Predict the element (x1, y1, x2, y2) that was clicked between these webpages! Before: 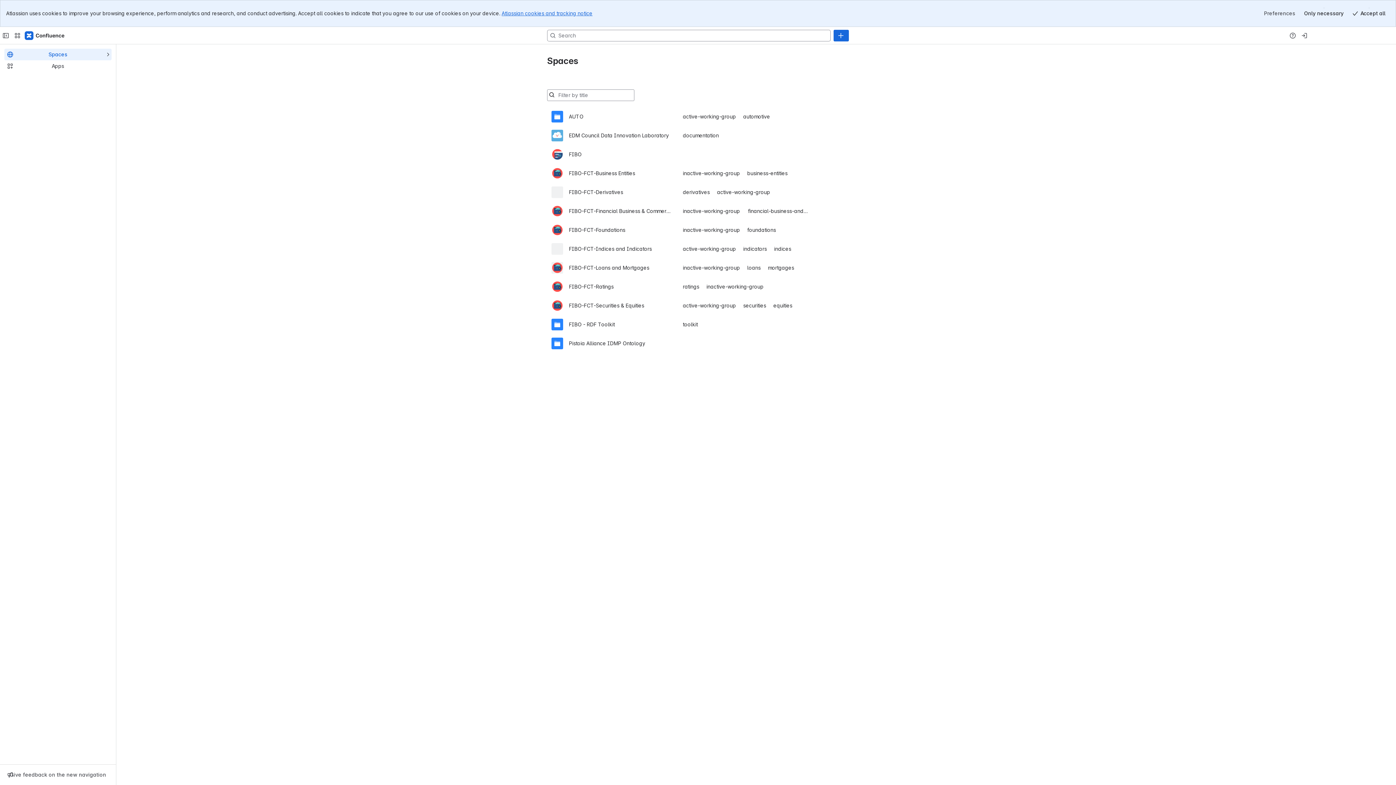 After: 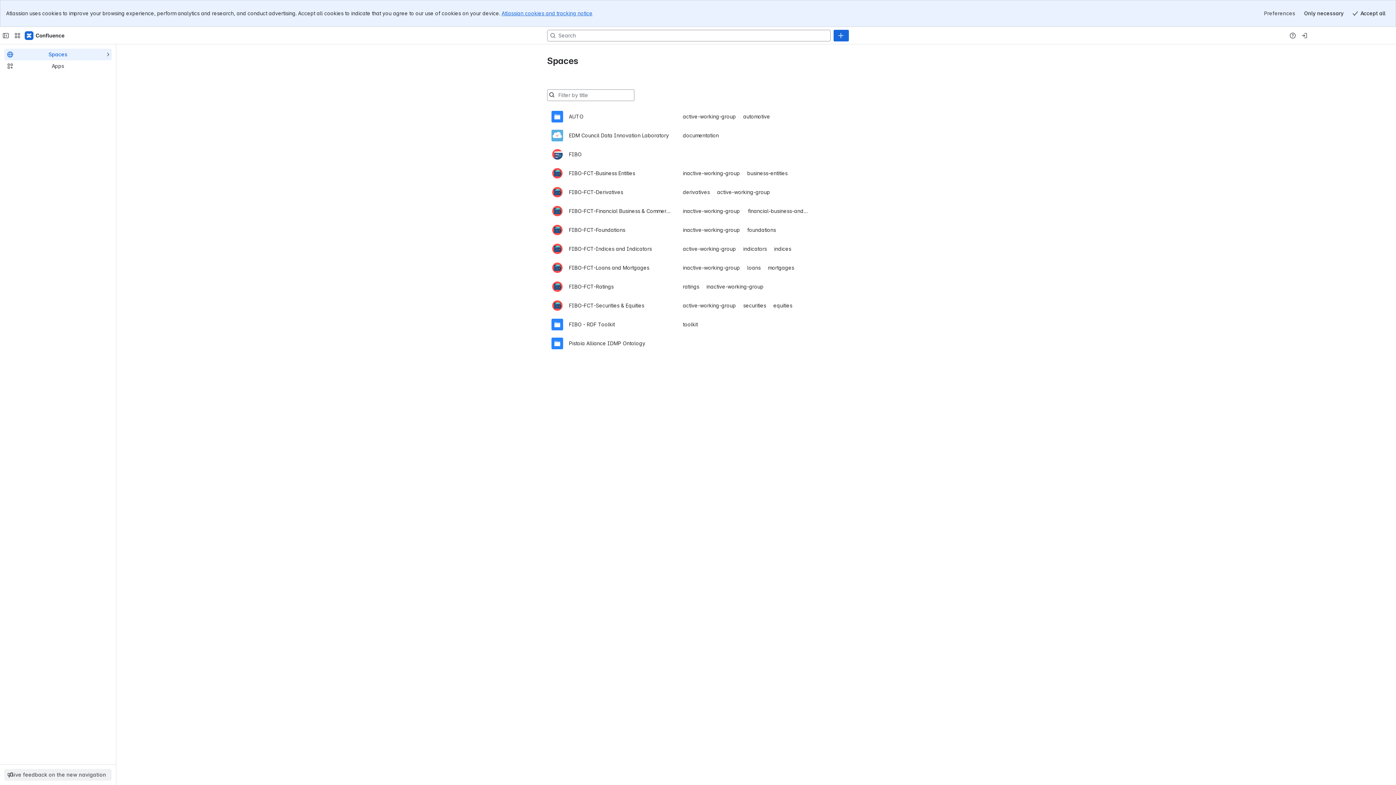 Action: bbox: (4, 770, 111, 780) label: Give feedback on the new navigation